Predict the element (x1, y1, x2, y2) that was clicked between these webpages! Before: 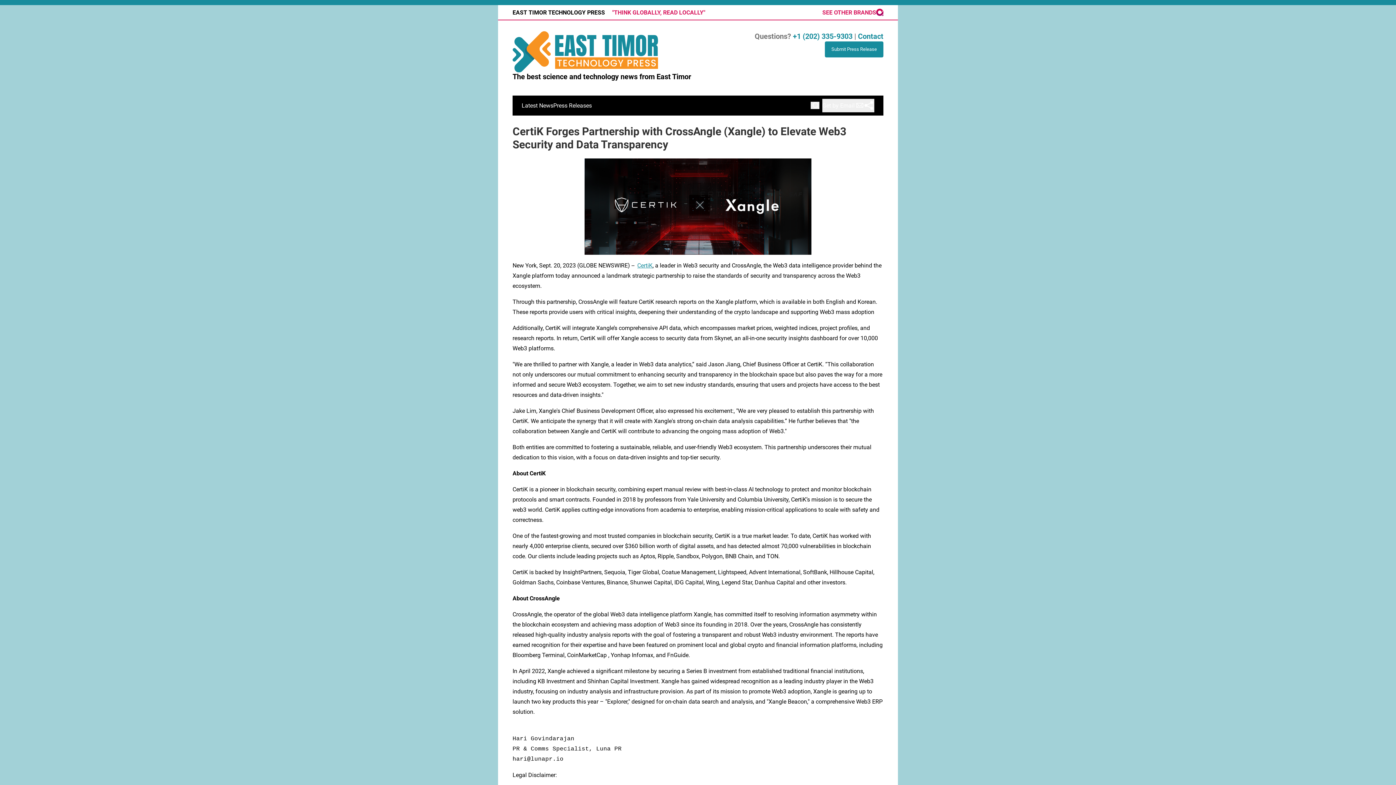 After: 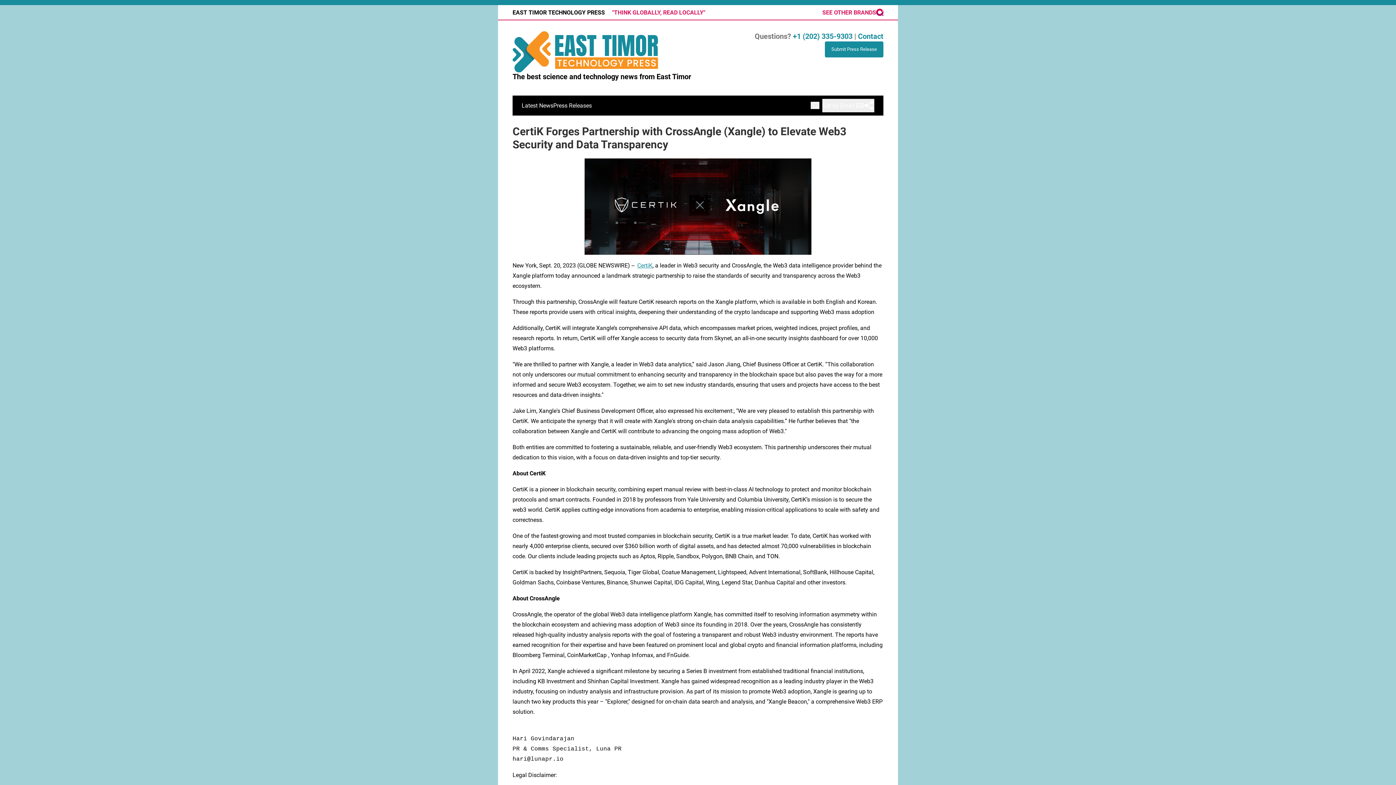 Action: label: SEE OTHER BRANDS bbox: (822, 8, 883, 16)